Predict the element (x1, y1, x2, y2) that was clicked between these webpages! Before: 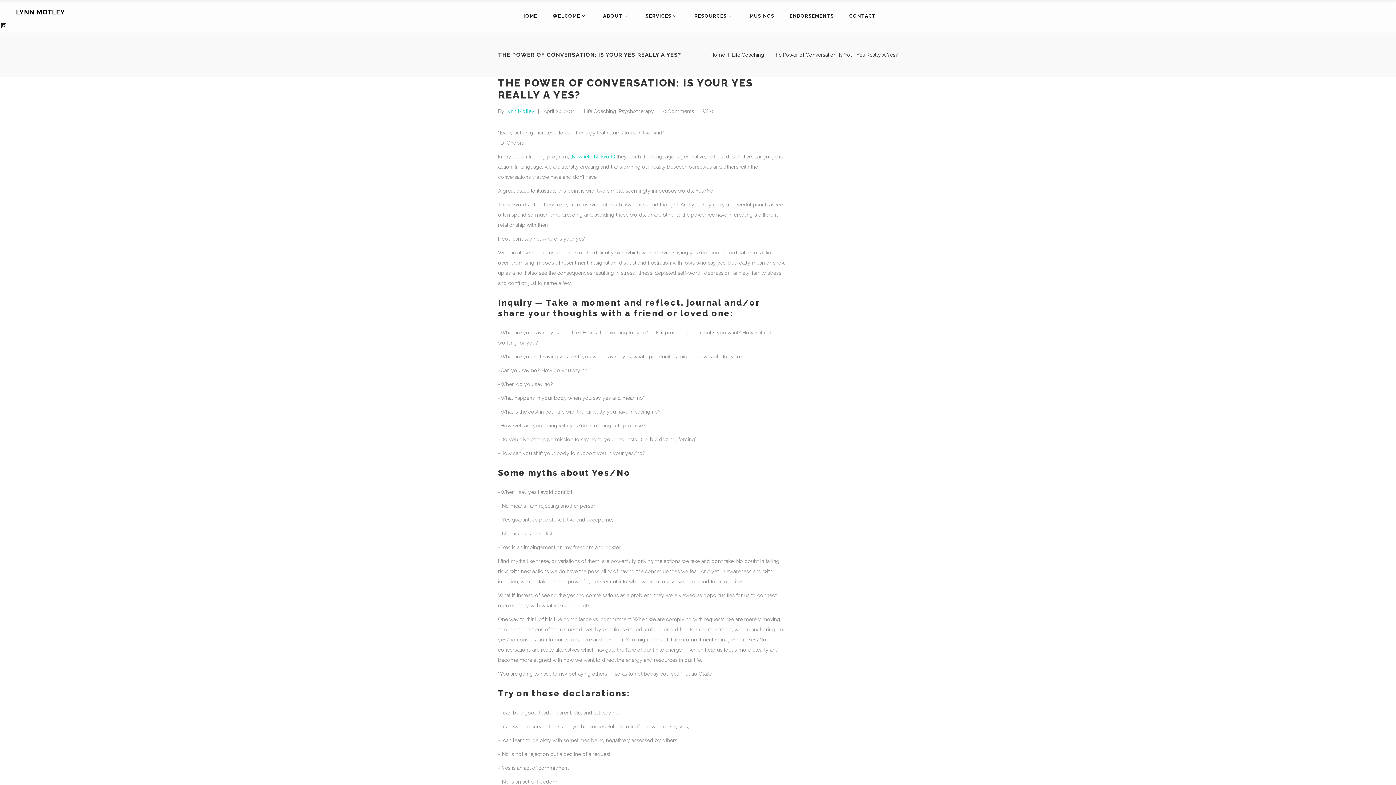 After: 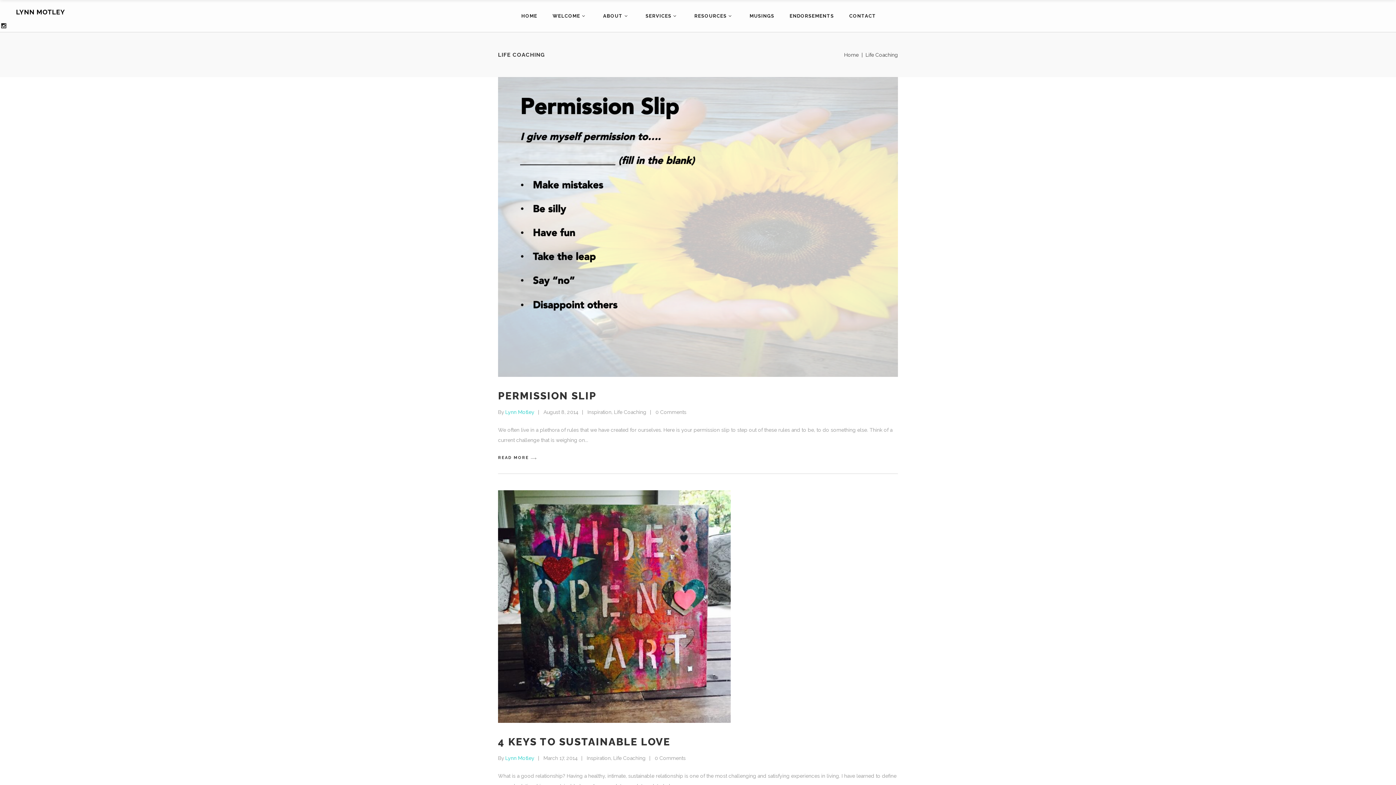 Action: label: Life Coaching bbox: (732, 52, 764, 57)